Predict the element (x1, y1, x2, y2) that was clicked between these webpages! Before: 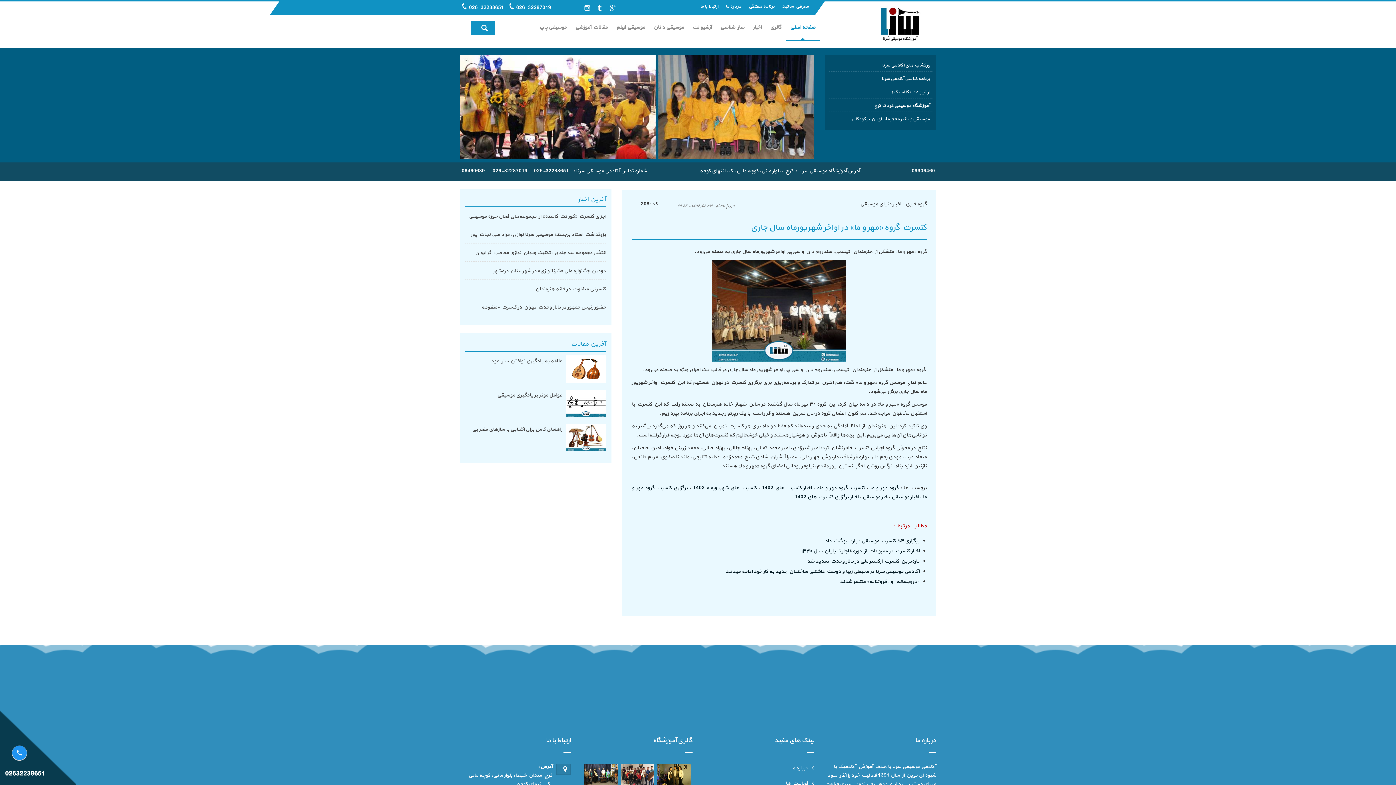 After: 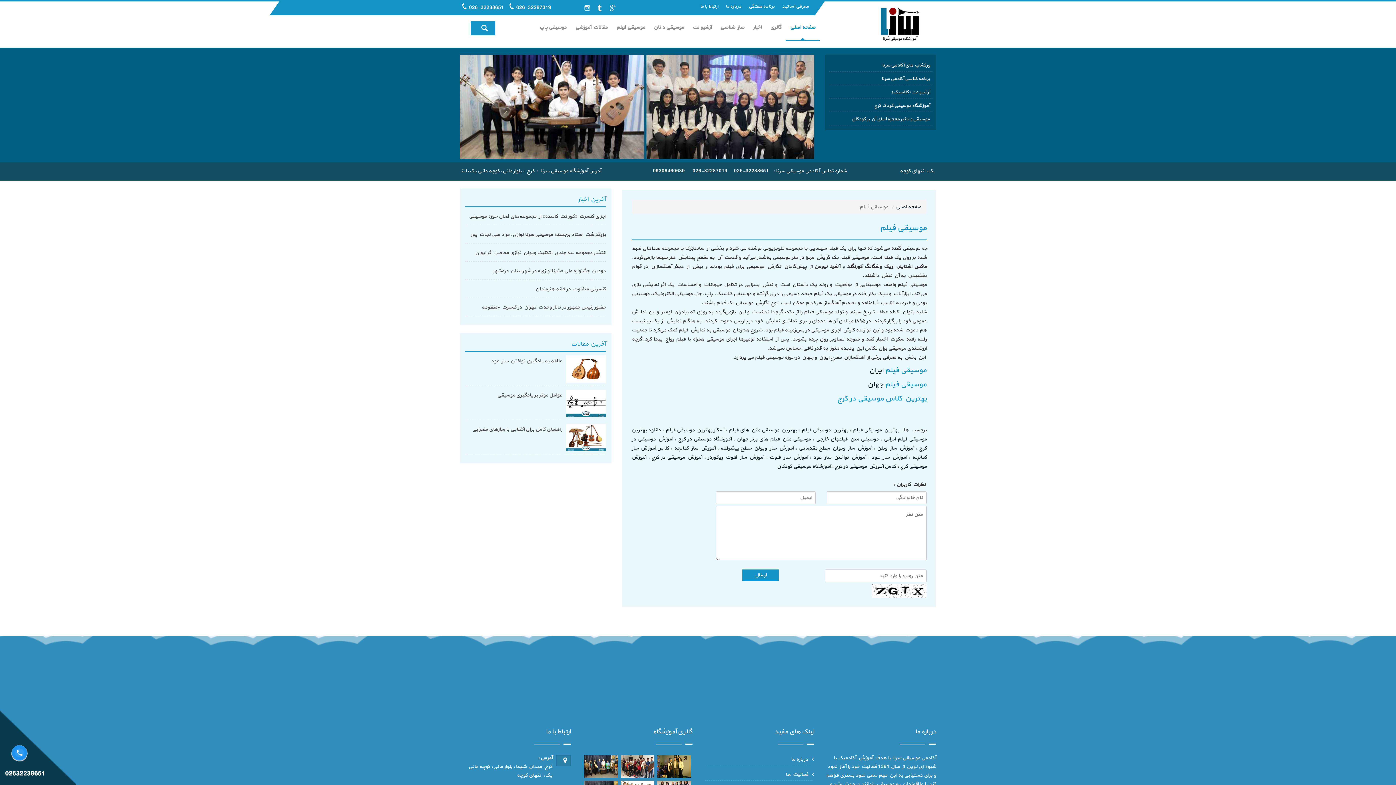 Action: bbox: (612, 15, 649, 40) label: موسیقی فیلم